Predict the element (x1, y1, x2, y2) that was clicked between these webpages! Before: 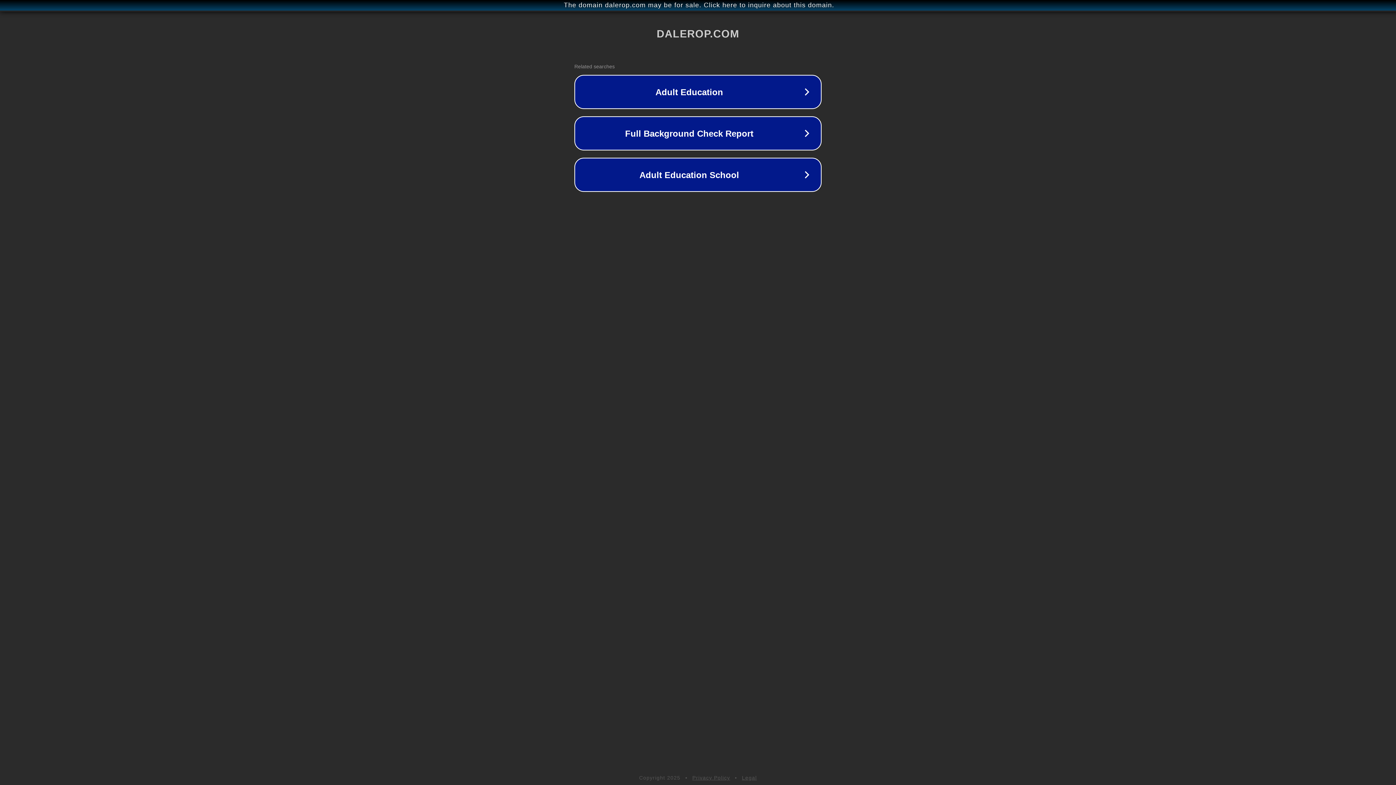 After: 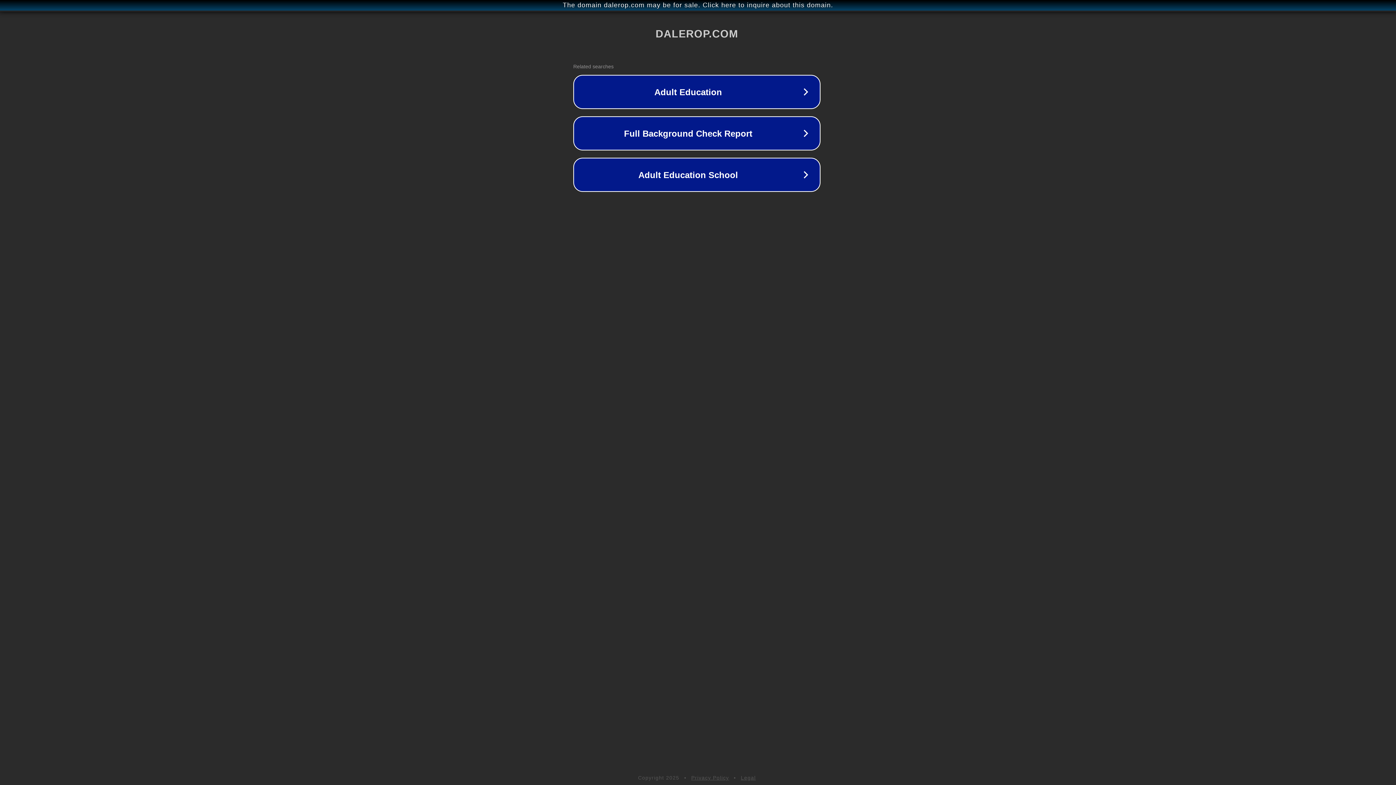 Action: bbox: (1, 1, 1397, 9) label: The domain dalerop.com may be for sale. Click here to inquire about this domain.